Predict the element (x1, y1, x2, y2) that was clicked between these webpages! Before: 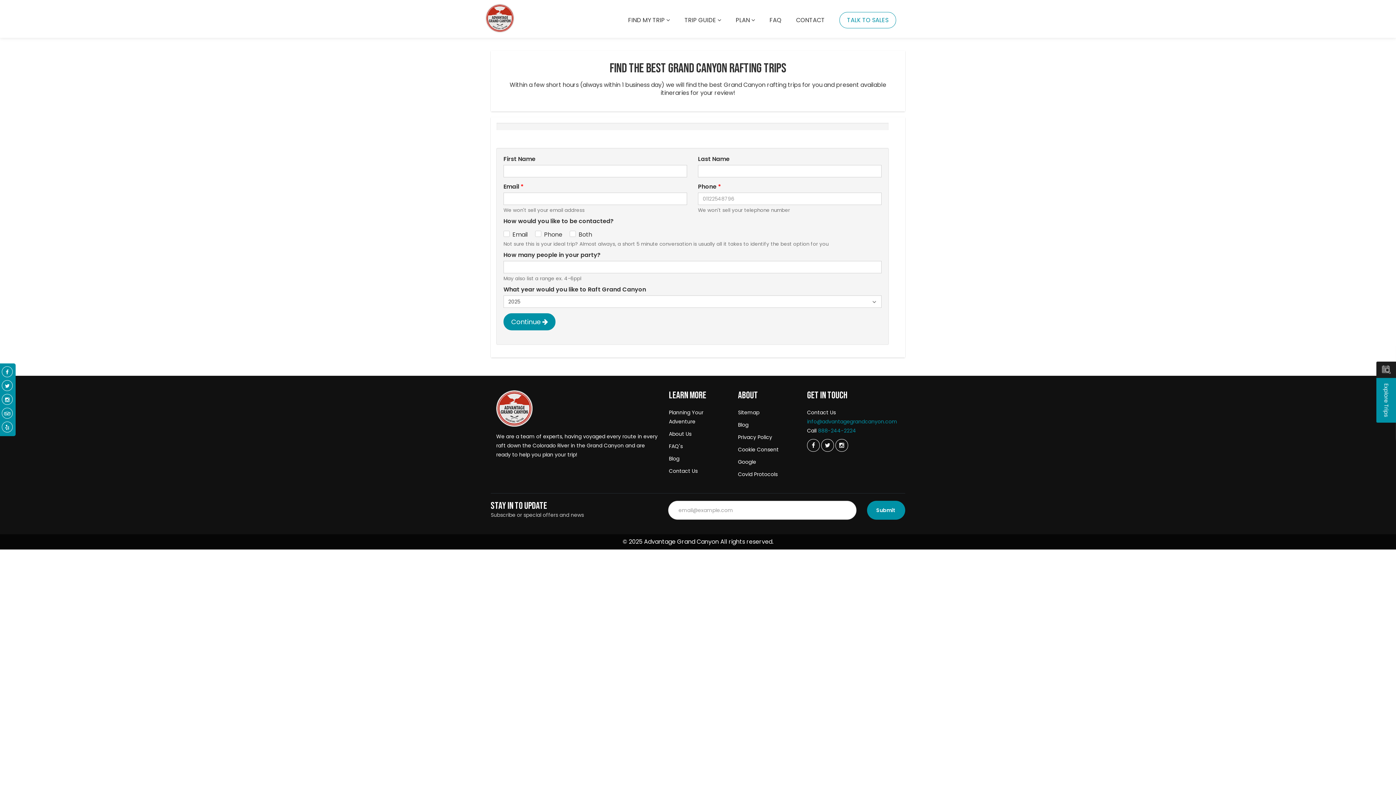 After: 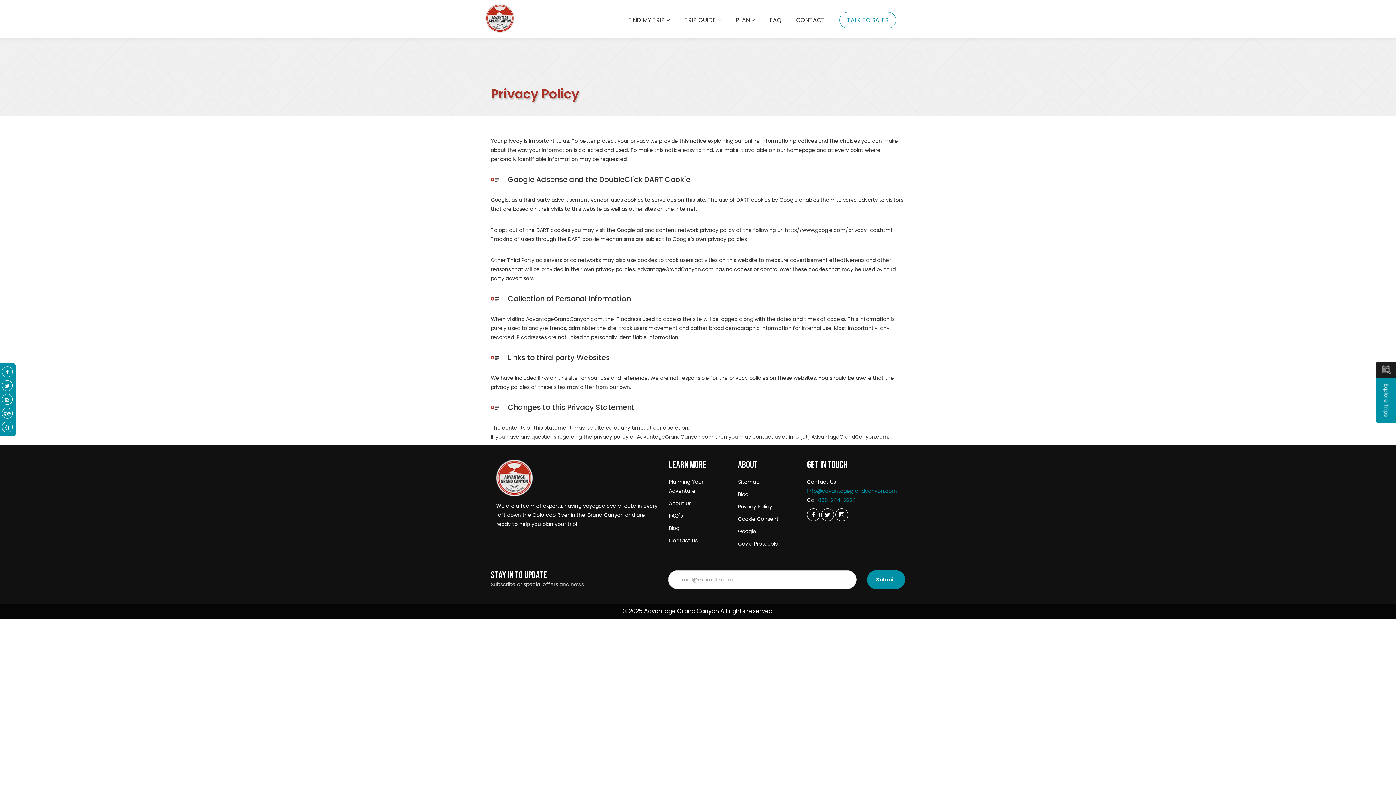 Action: bbox: (738, 433, 796, 442) label: Privacy Policy